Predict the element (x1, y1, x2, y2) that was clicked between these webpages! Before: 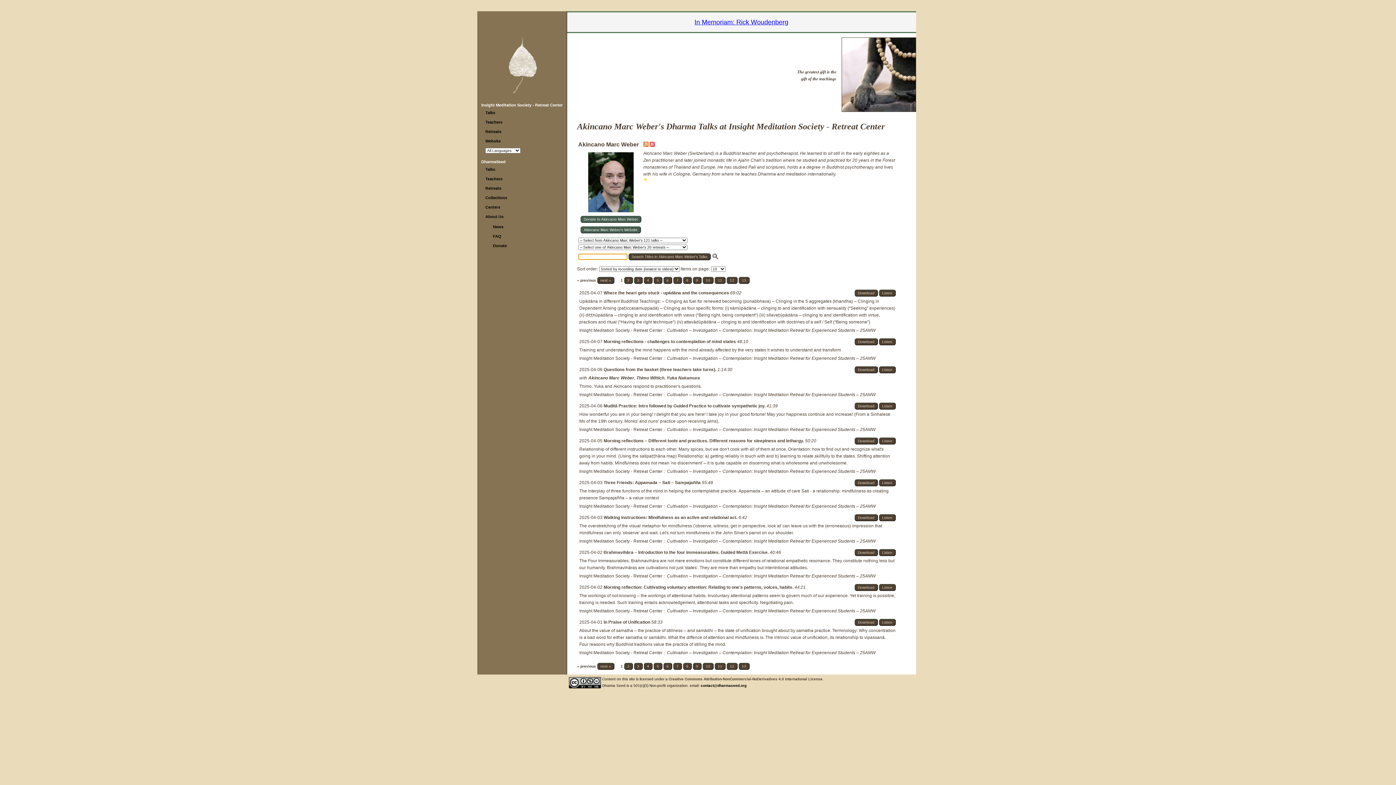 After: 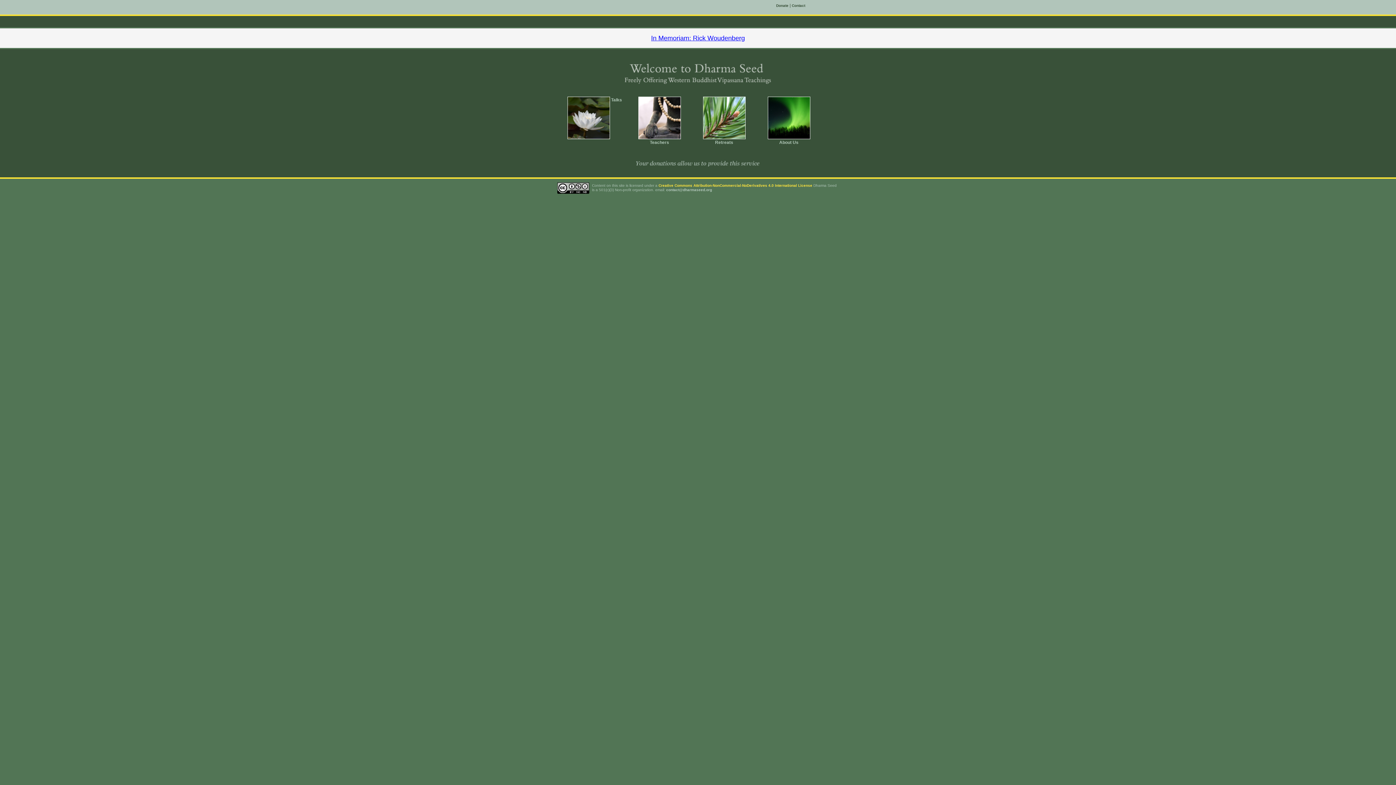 Action: label: DharmaSeed bbox: (481, 159, 505, 164)